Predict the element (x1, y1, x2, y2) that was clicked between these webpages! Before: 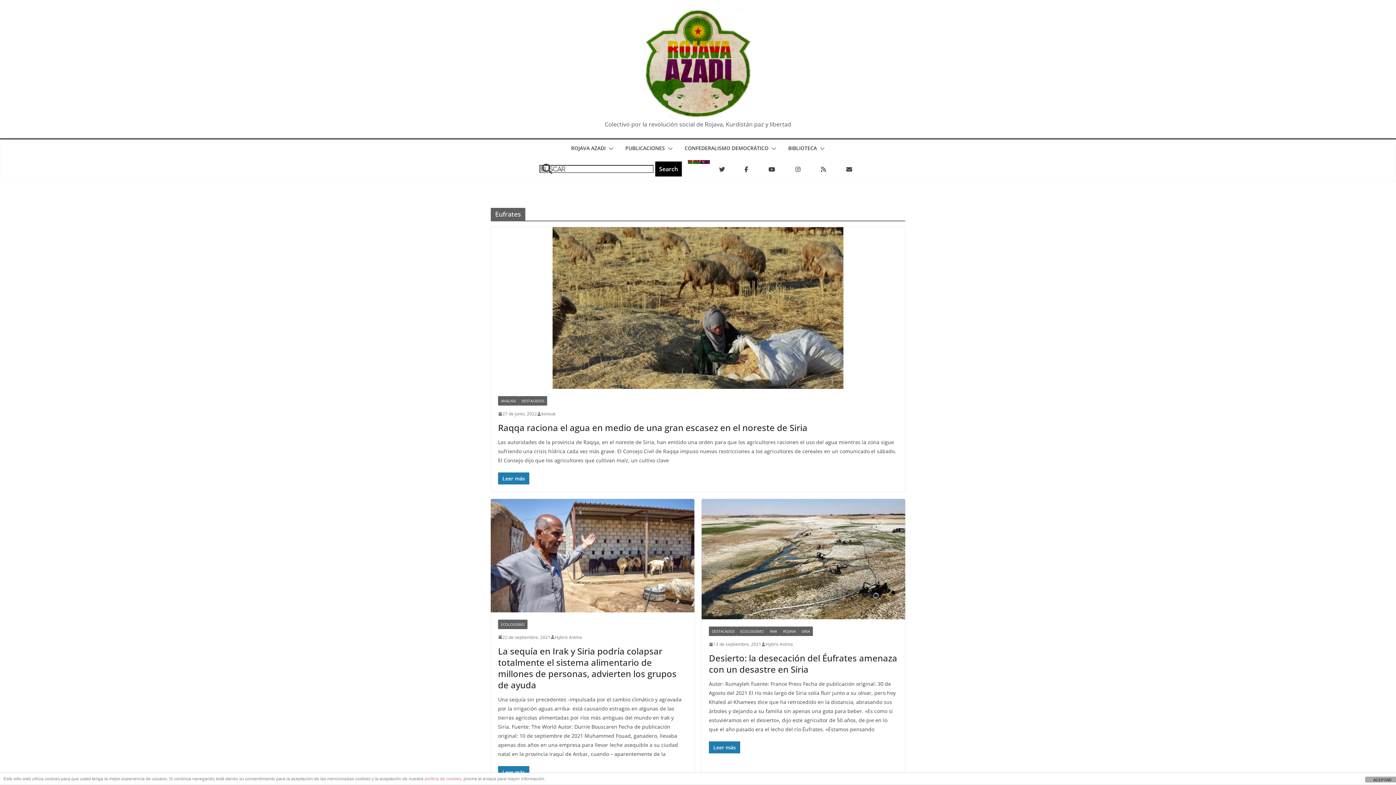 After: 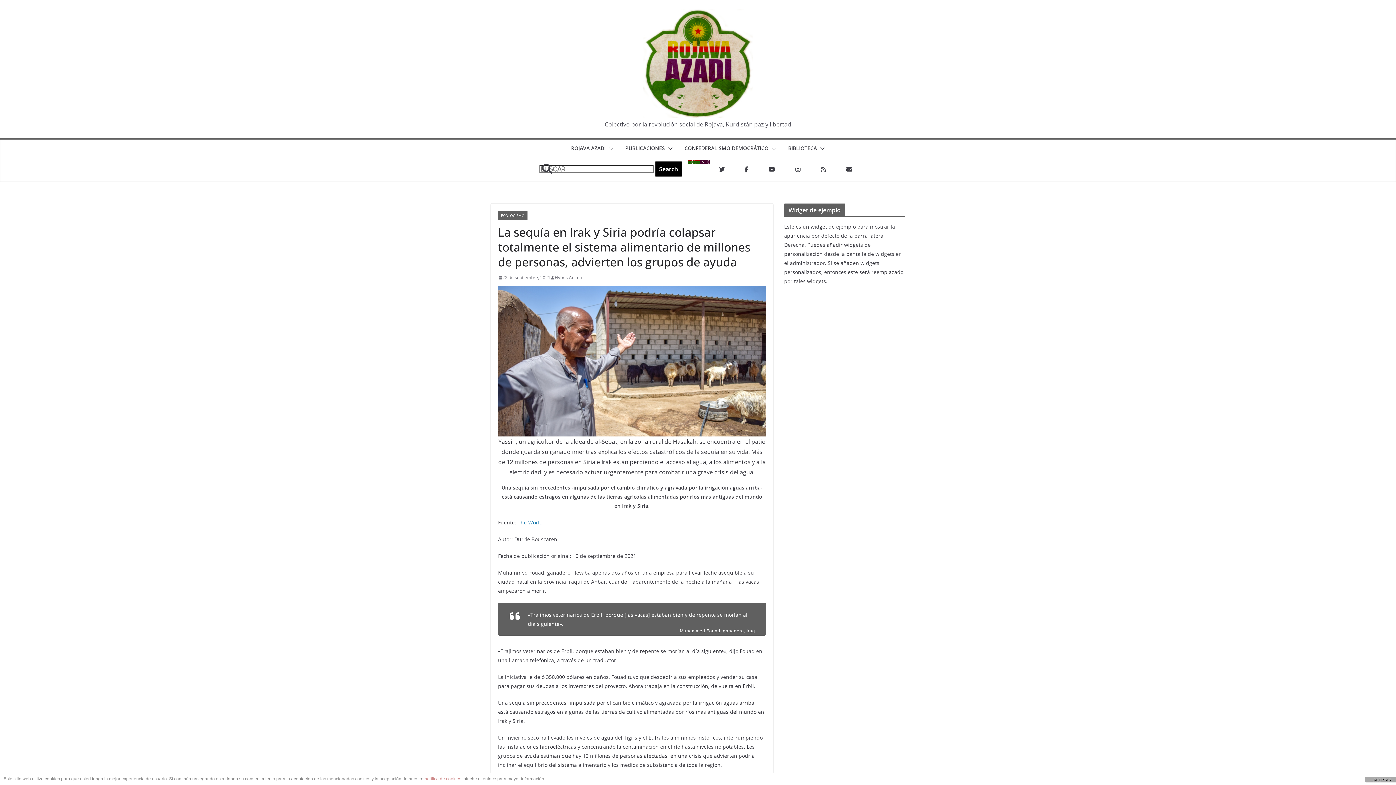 Action: bbox: (498, 766, 529, 778) label: Leer más